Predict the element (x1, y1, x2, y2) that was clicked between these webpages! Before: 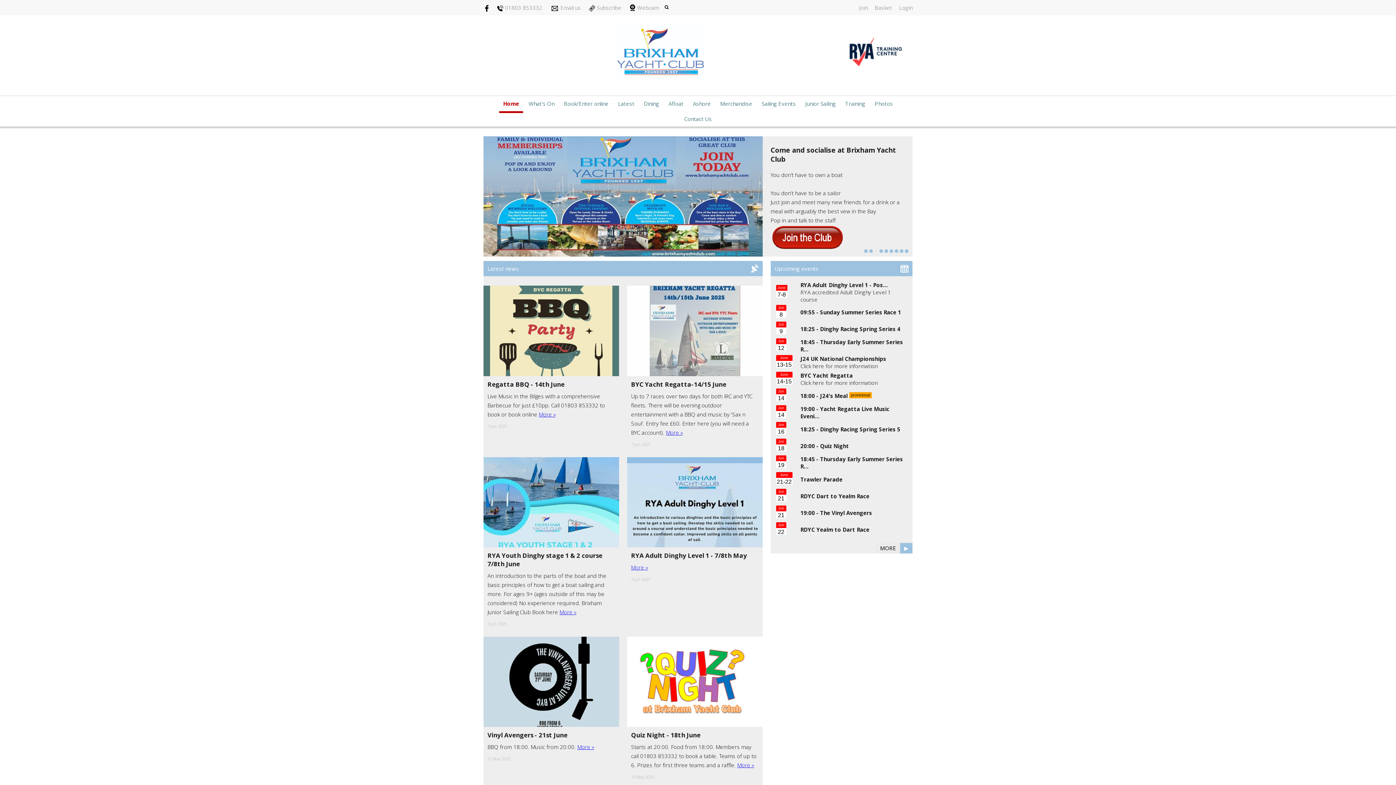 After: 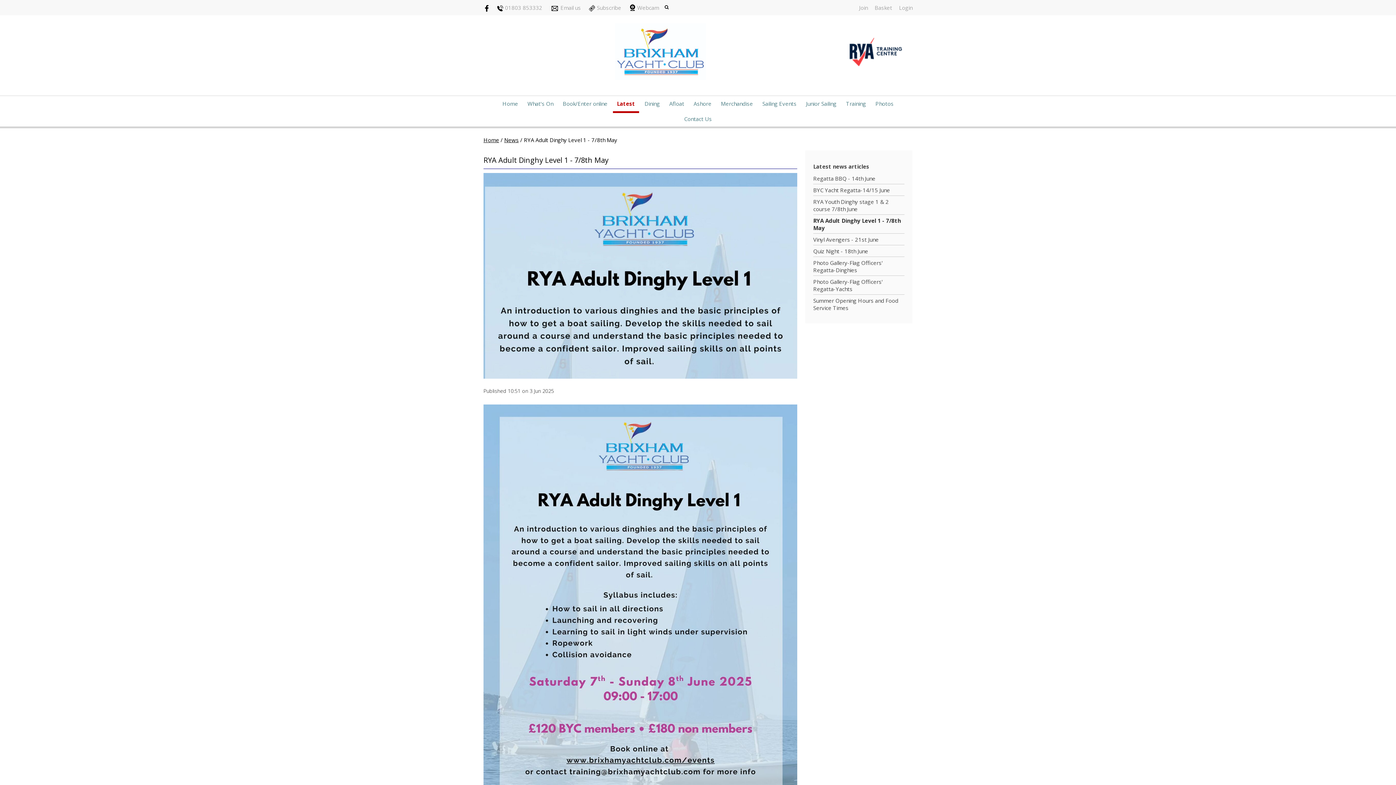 Action: bbox: (631, 551, 747, 560) label: RYA Adult Dinghy Level 1 - 7/8th May